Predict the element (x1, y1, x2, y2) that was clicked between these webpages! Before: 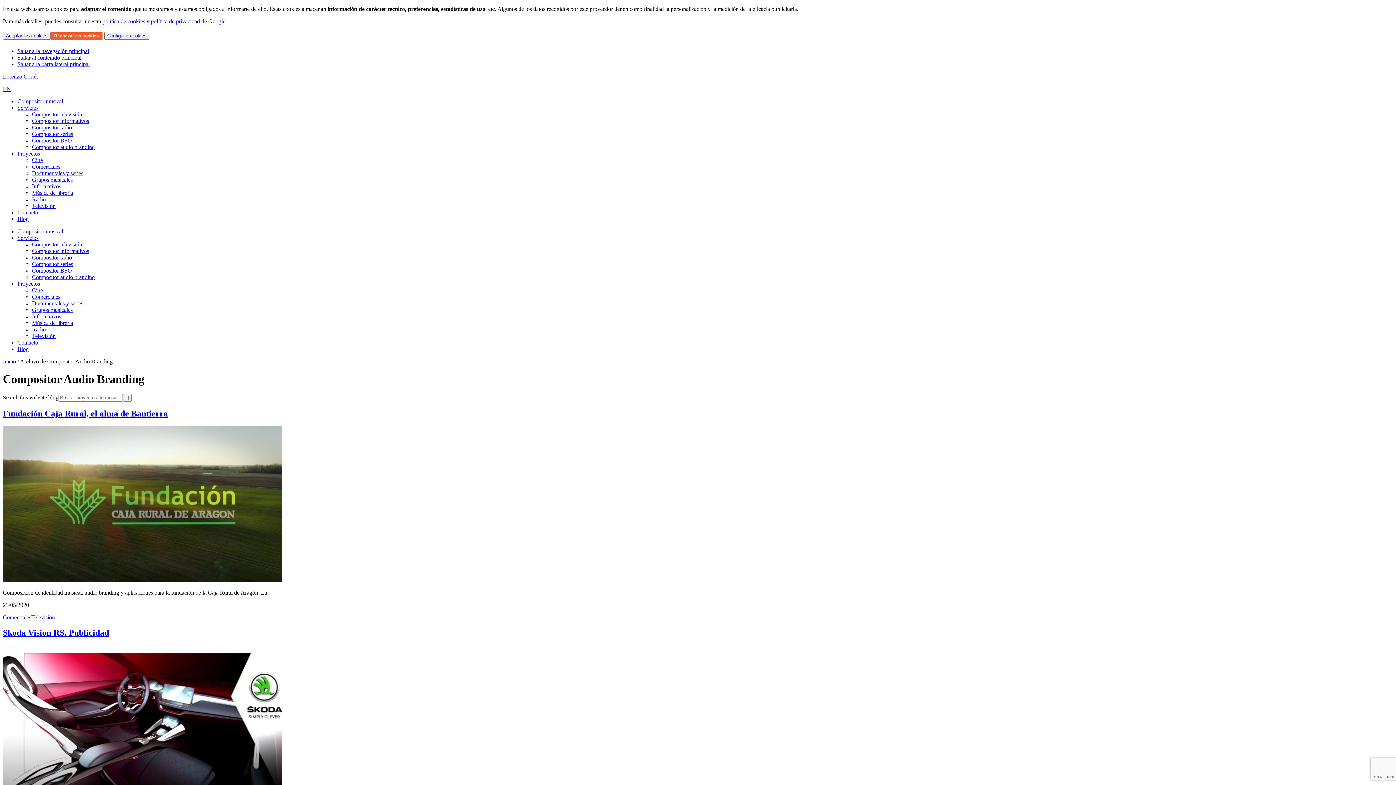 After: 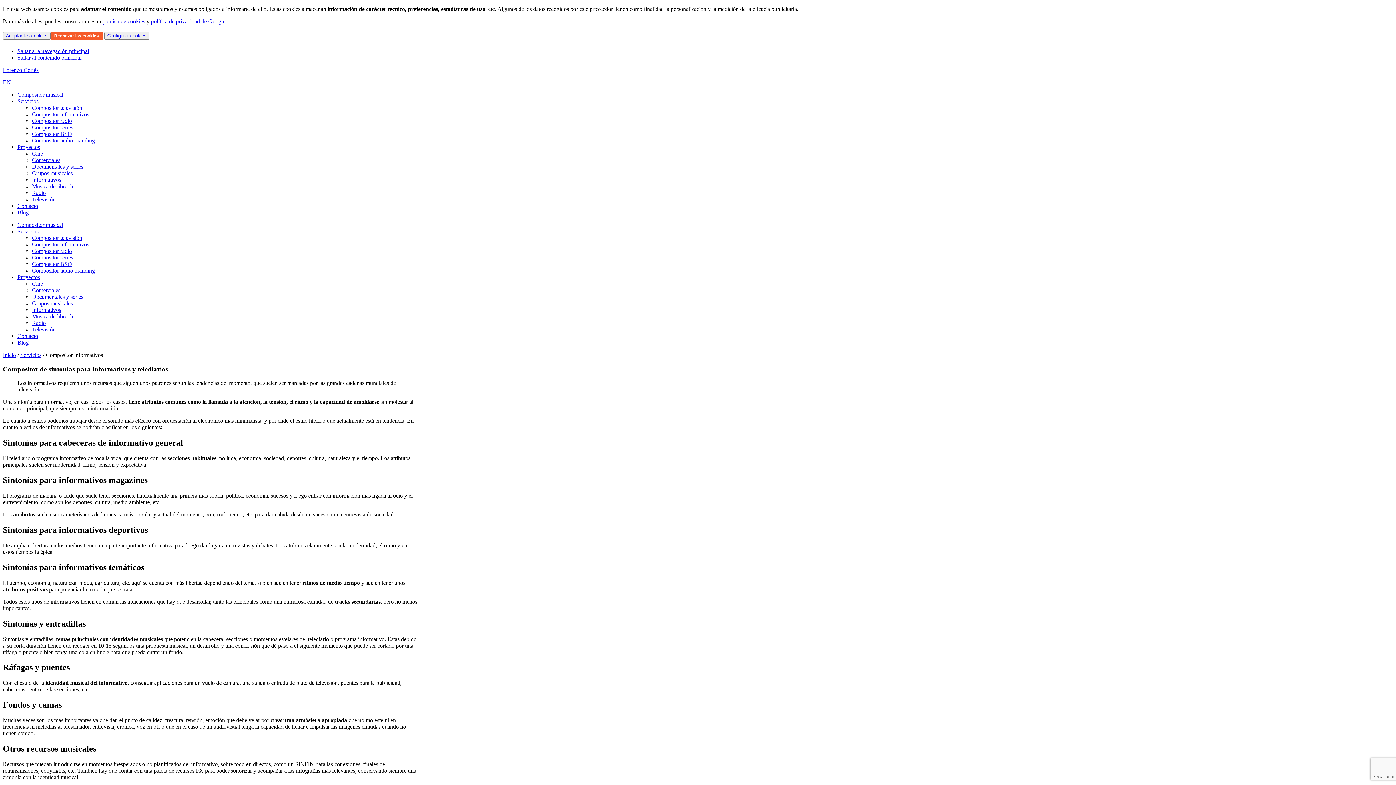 Action: label: Compositor informativos bbox: (32, 117, 89, 124)